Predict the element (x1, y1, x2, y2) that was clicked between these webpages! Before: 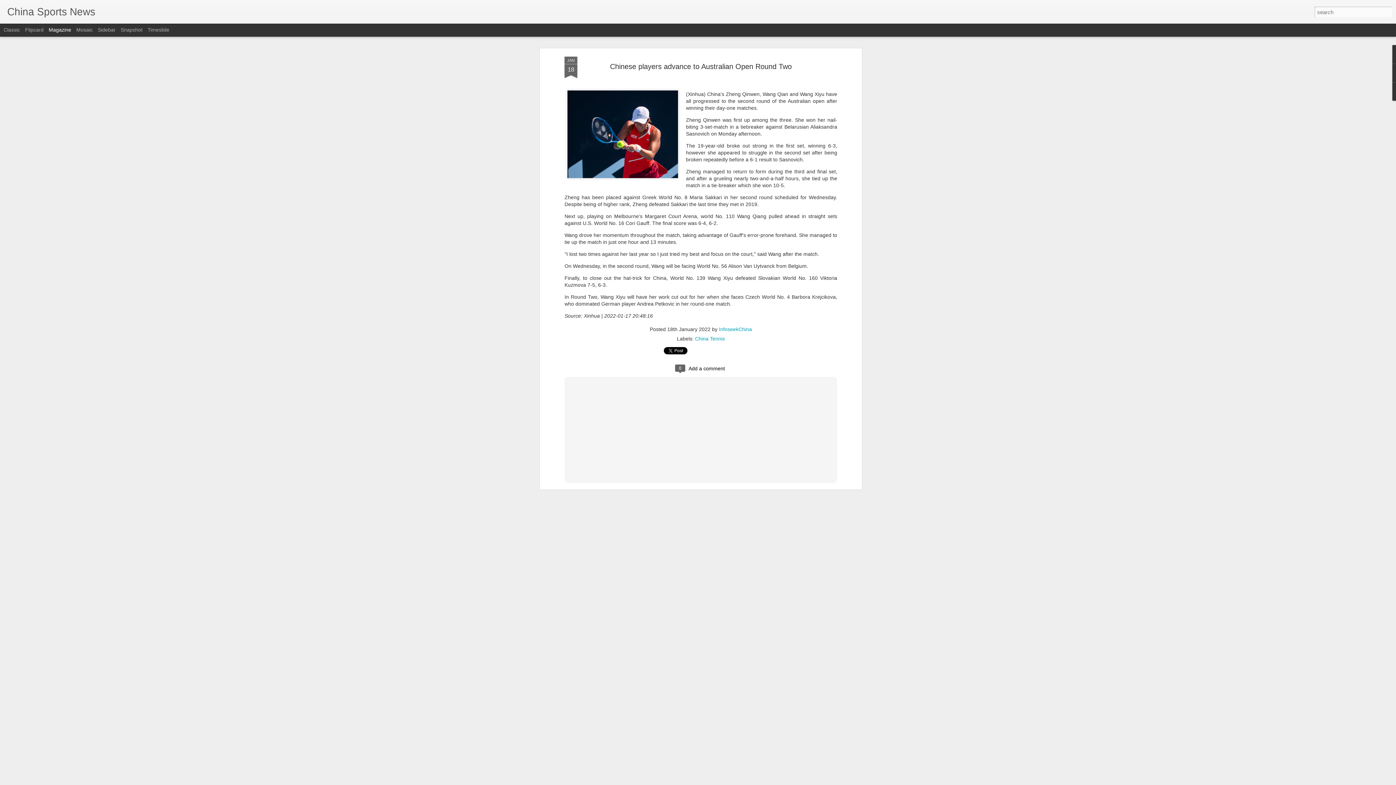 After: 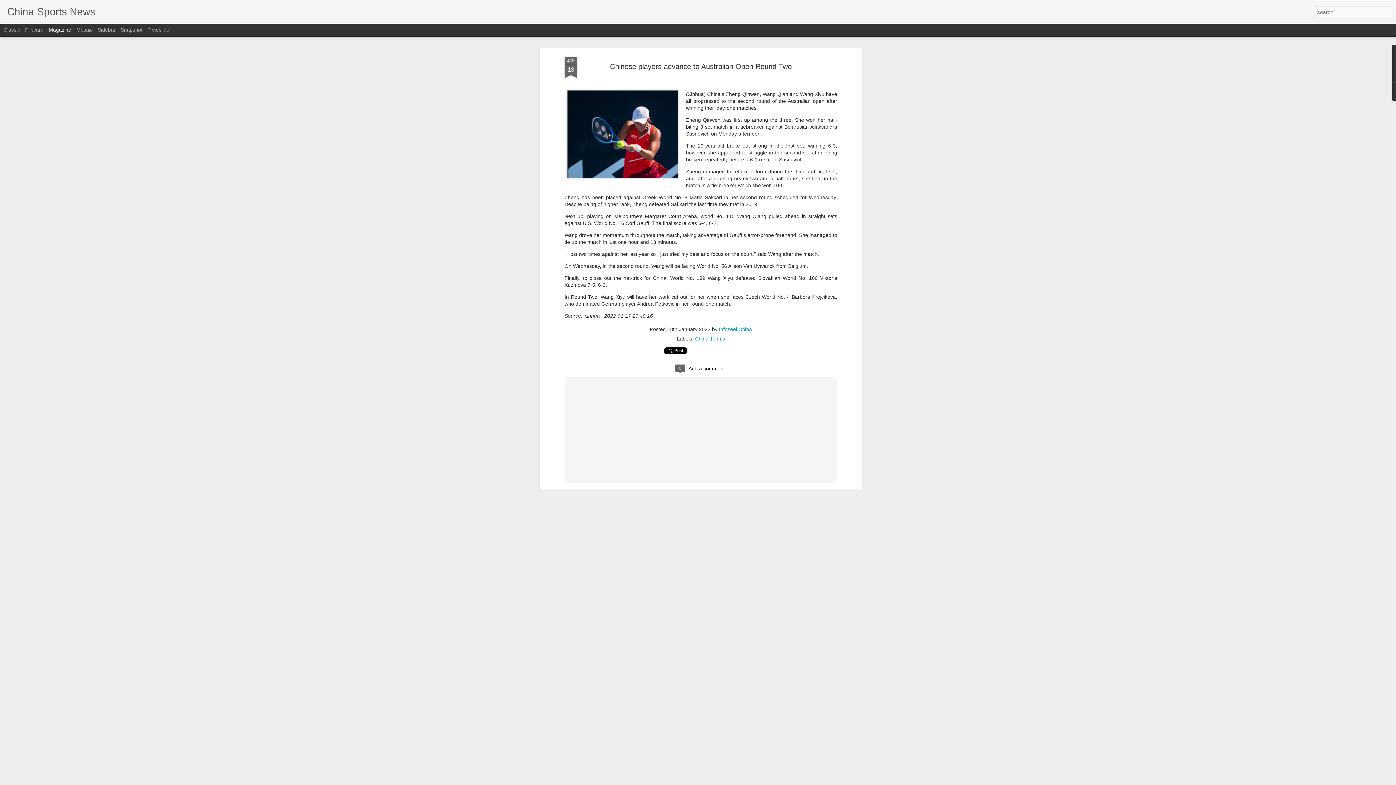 Action: bbox: (610, 62, 792, 70) label: Chinese players advance to Australian Open Round Two